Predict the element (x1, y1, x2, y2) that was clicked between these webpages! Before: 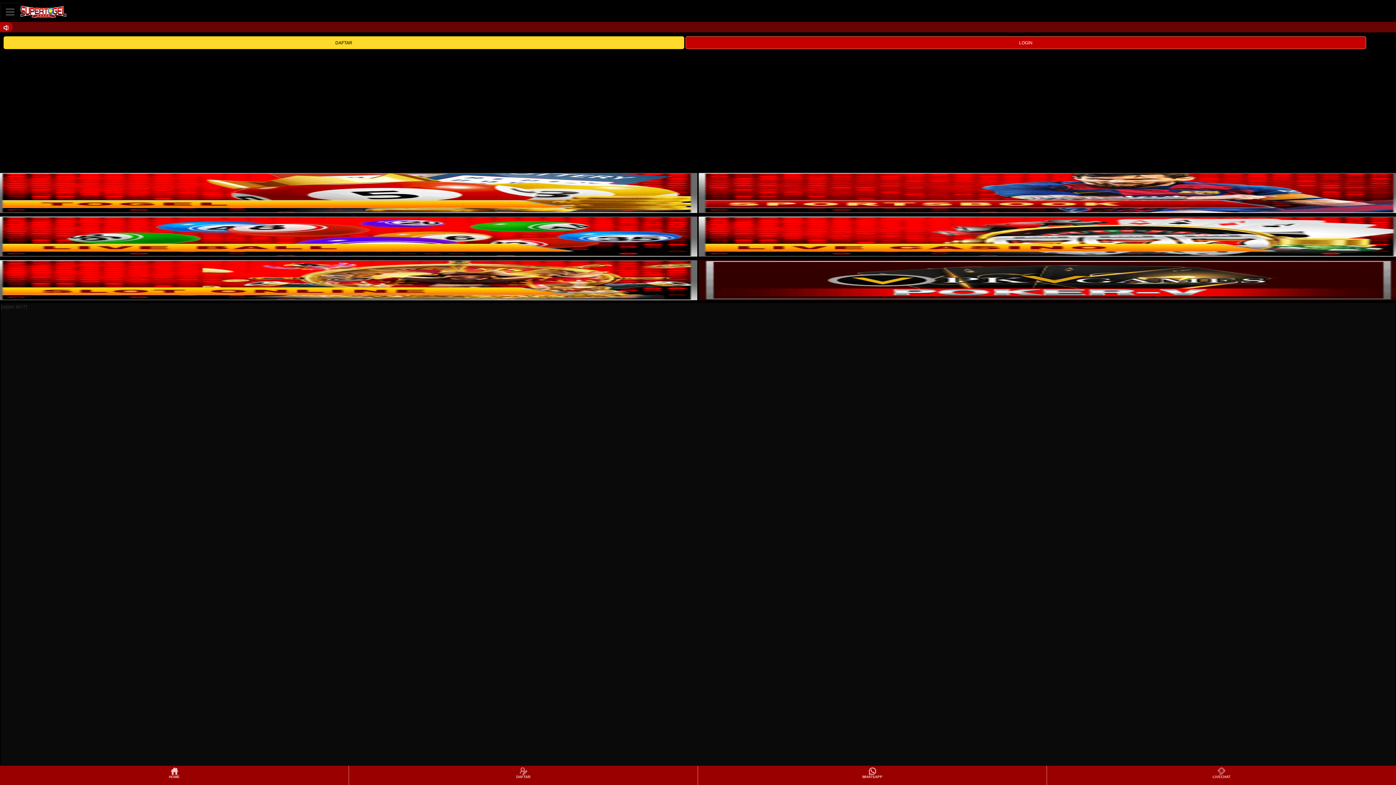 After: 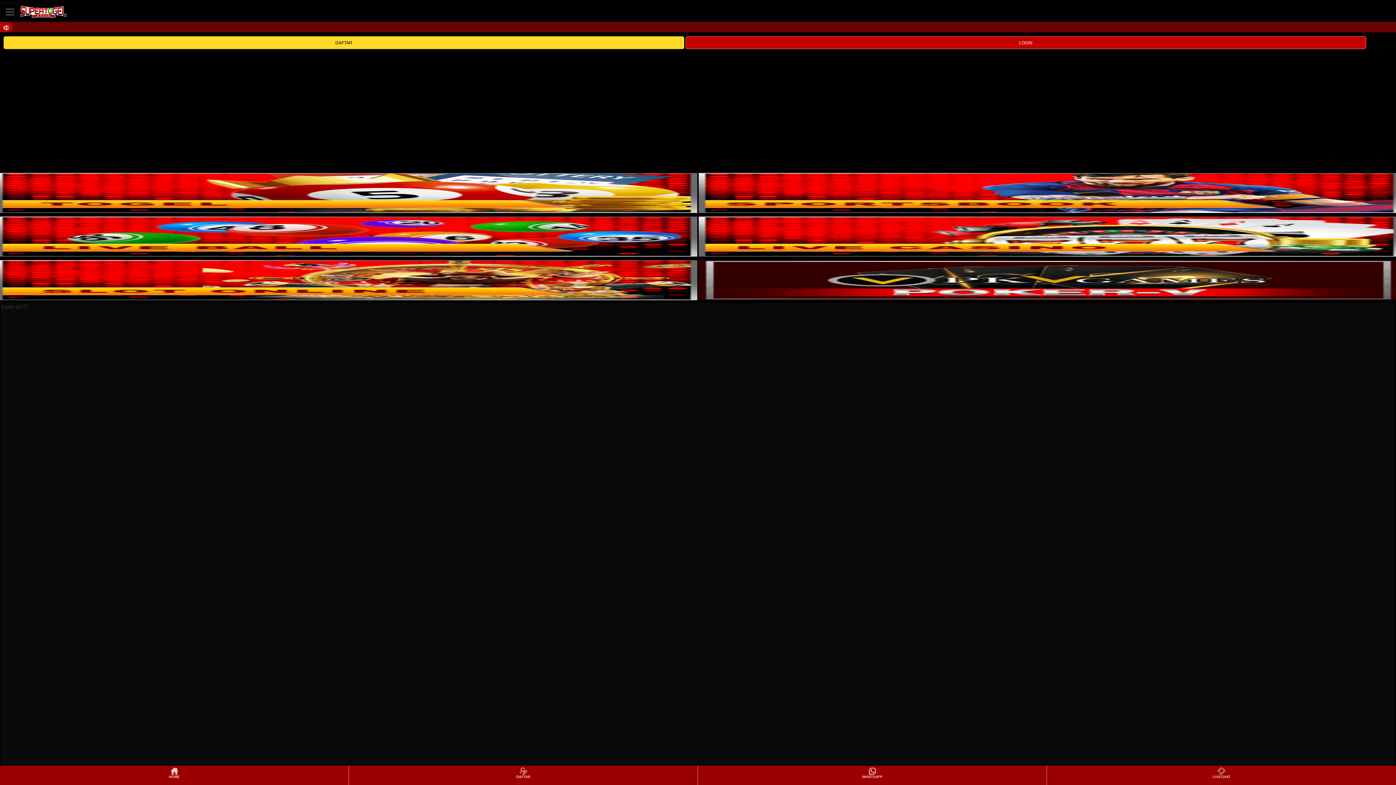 Action: bbox: (-4, 173, 697, 213)